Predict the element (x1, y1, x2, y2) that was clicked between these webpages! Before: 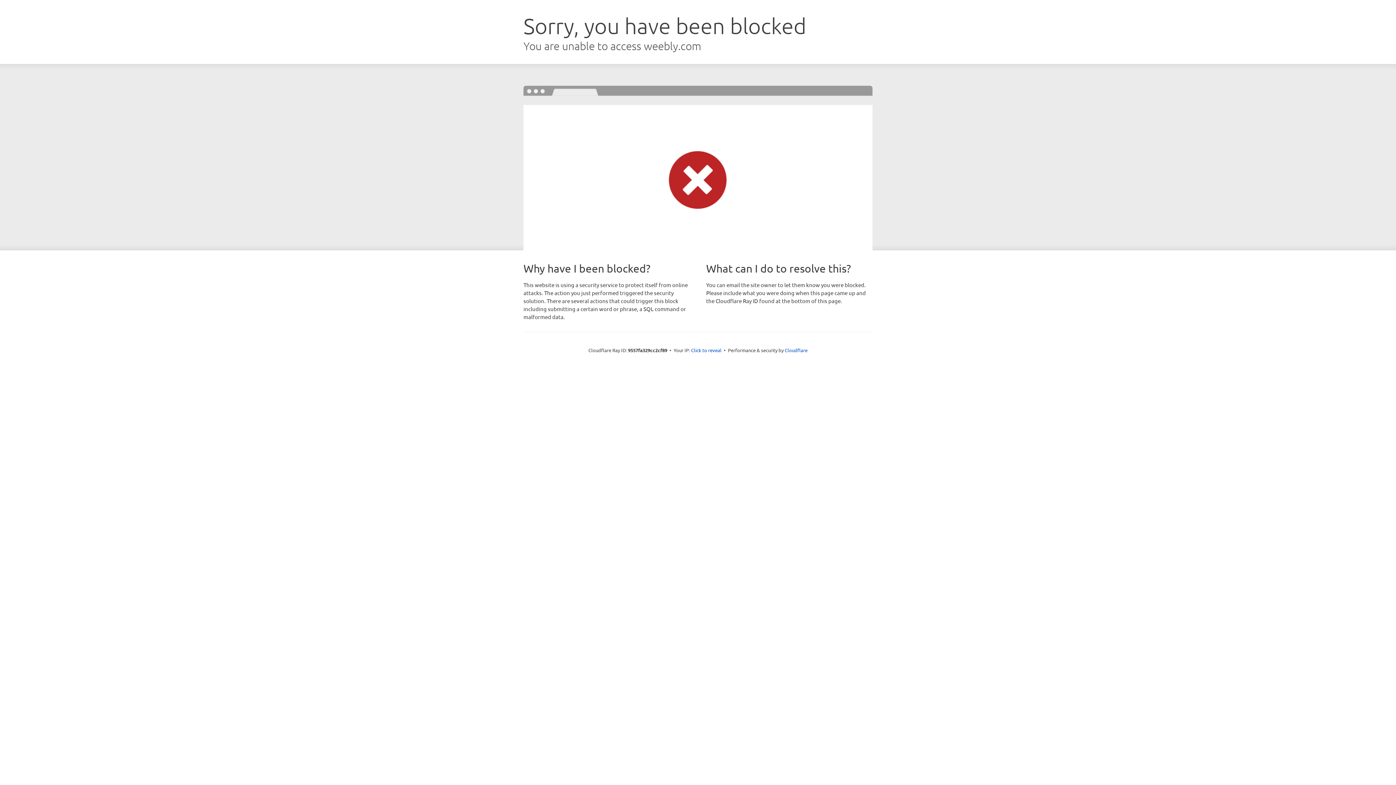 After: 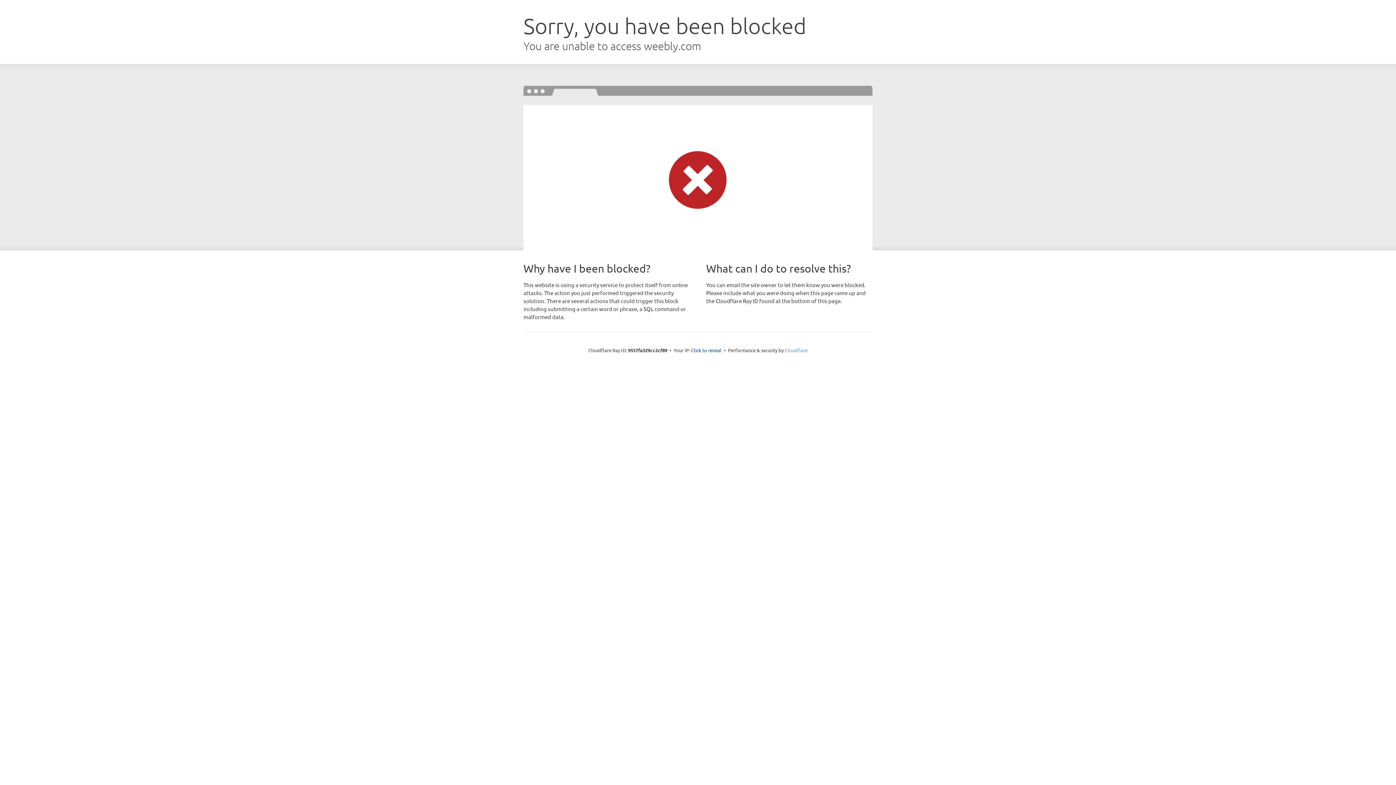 Action: bbox: (784, 347, 807, 353) label: Cloudflare